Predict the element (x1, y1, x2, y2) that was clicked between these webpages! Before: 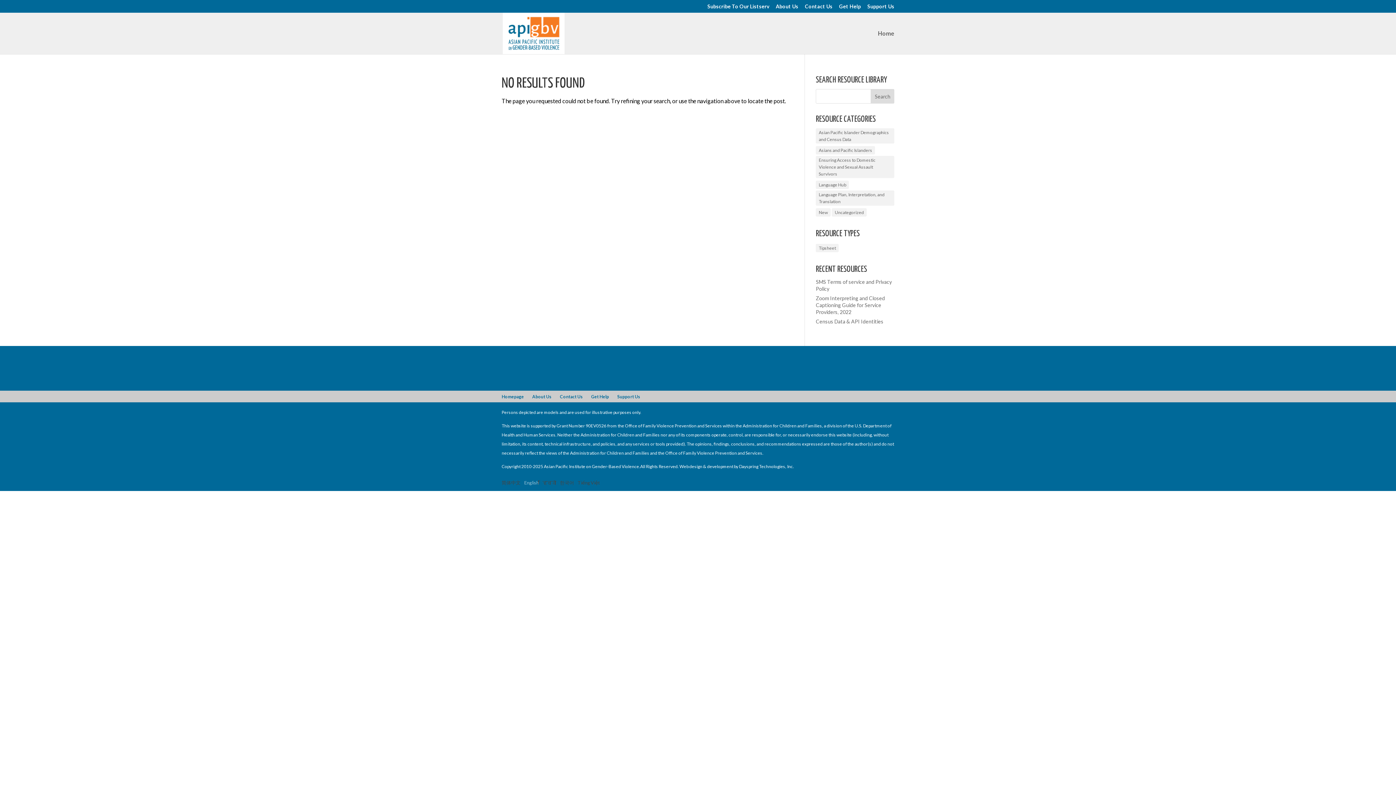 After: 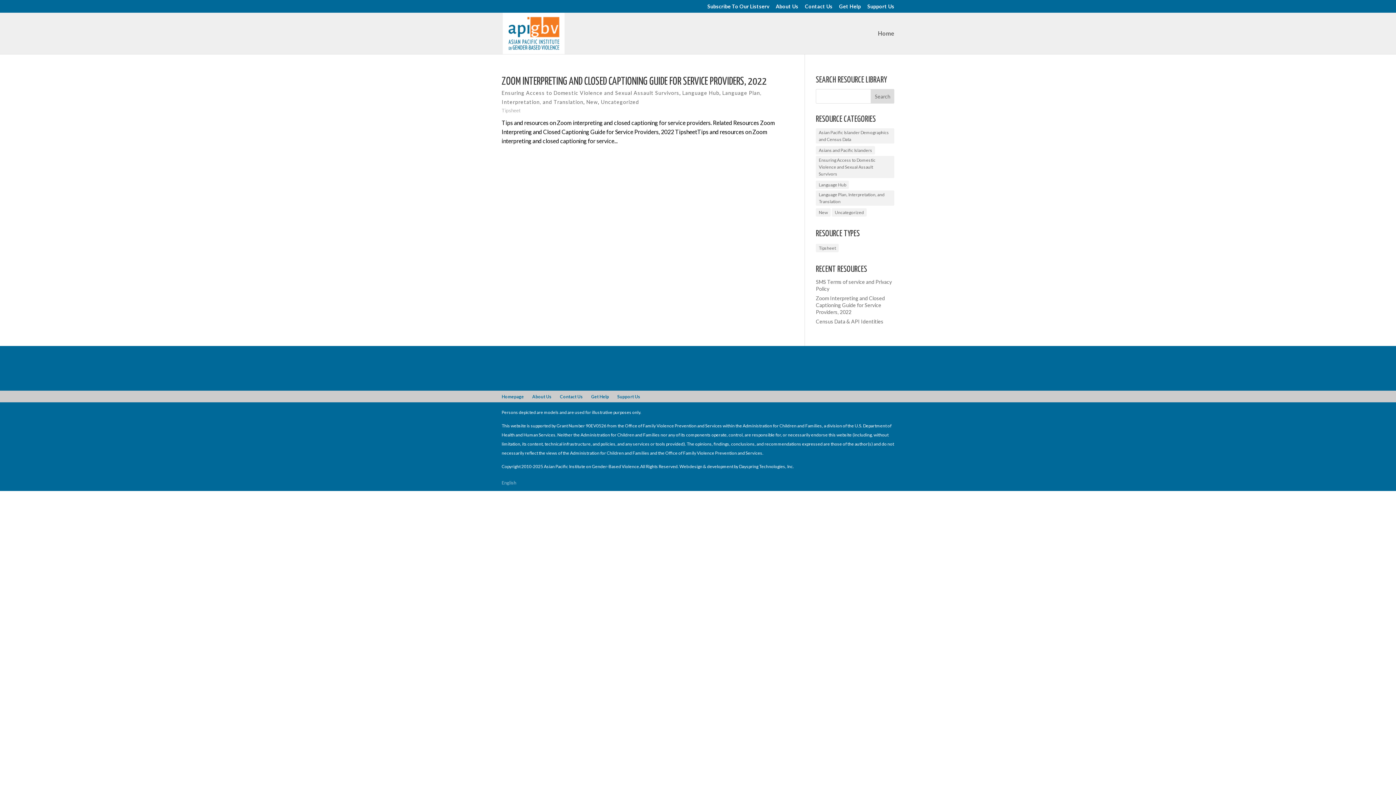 Action: label: Language Hub (1 item) bbox: (816, 180, 849, 189)